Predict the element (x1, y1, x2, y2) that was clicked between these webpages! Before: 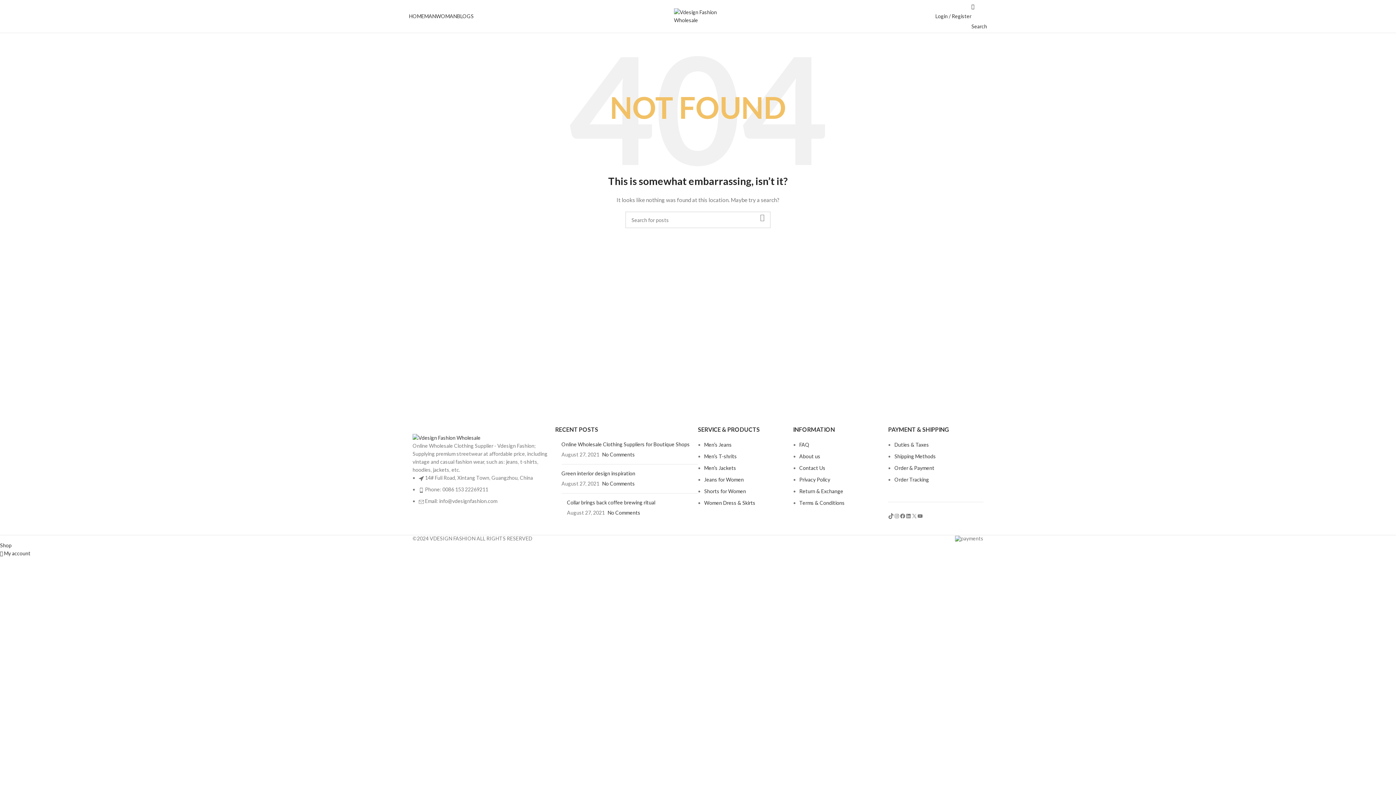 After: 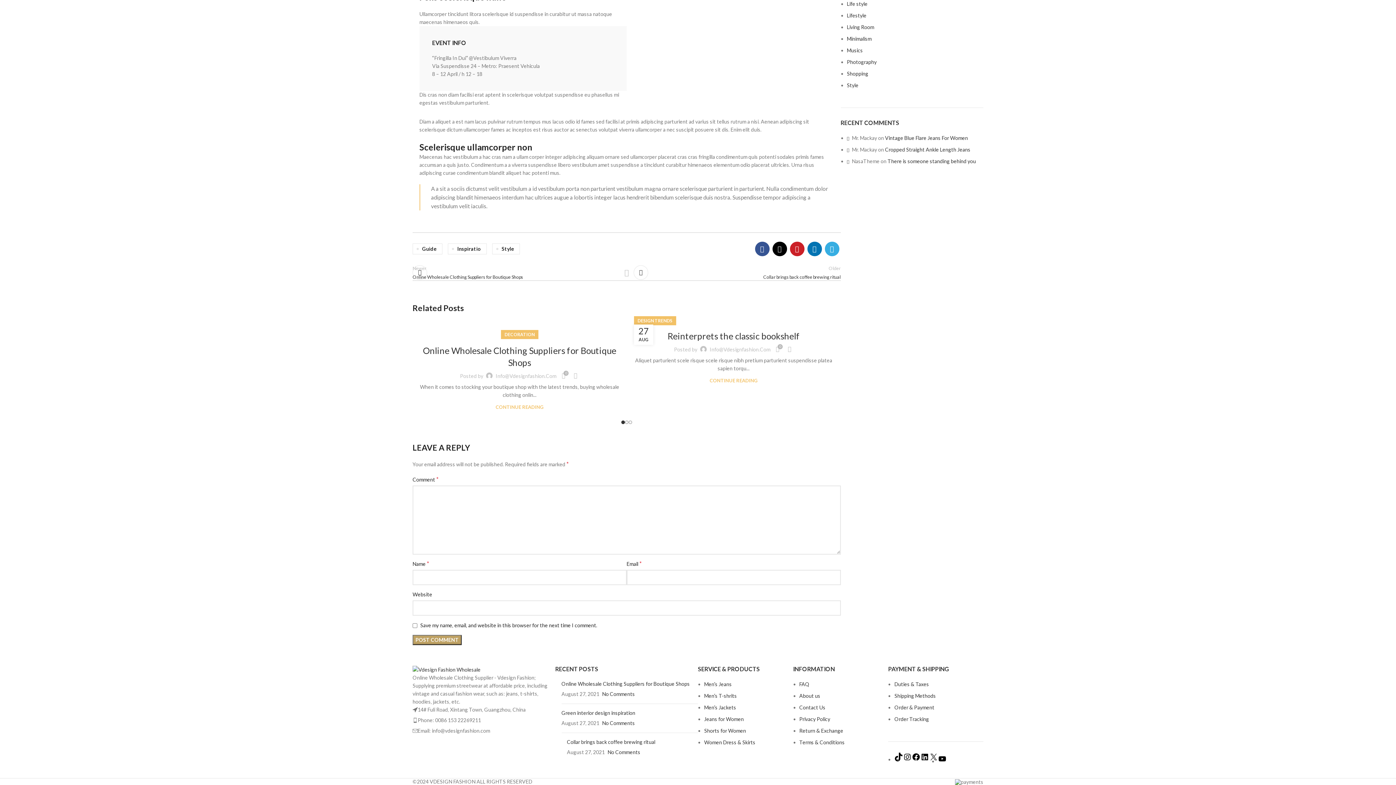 Action: label: No Comments bbox: (602, 480, 635, 486)